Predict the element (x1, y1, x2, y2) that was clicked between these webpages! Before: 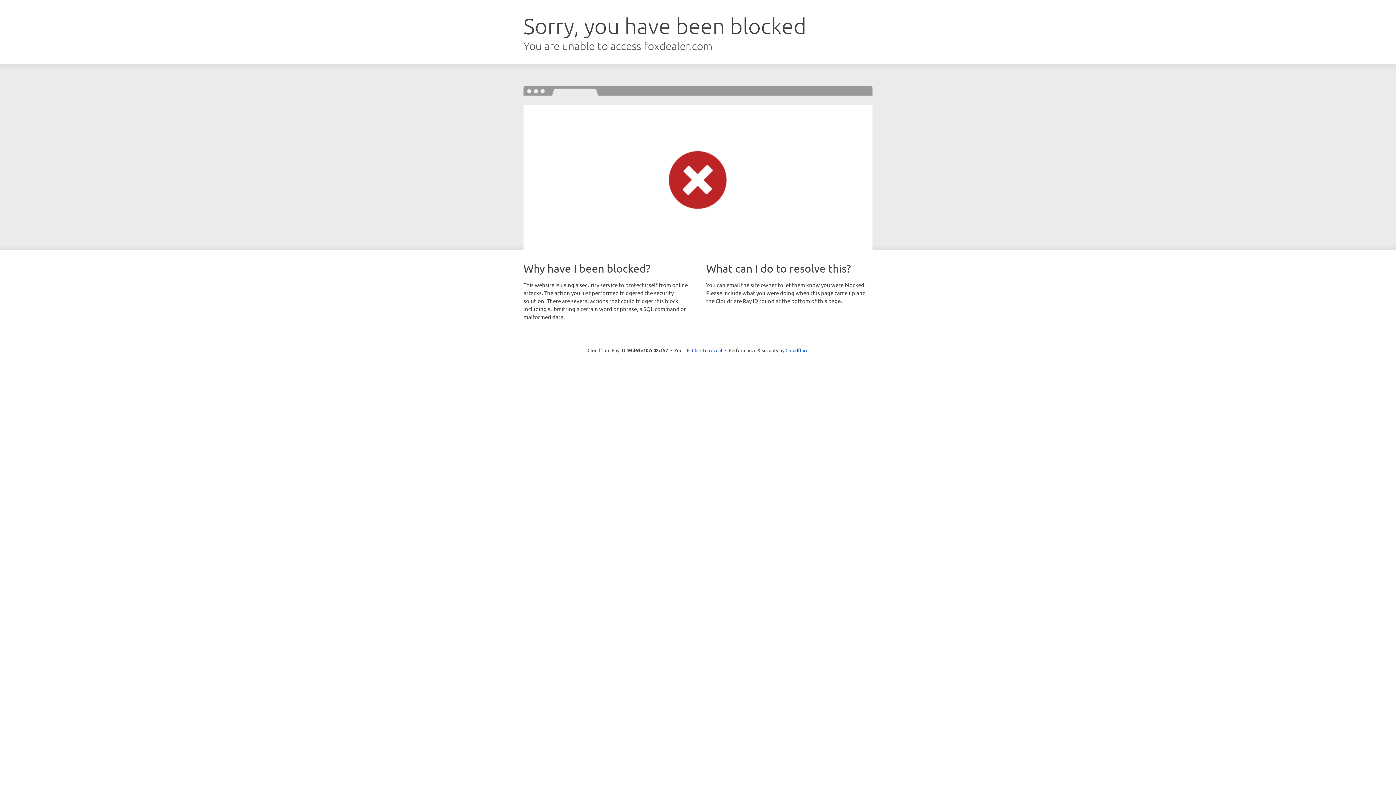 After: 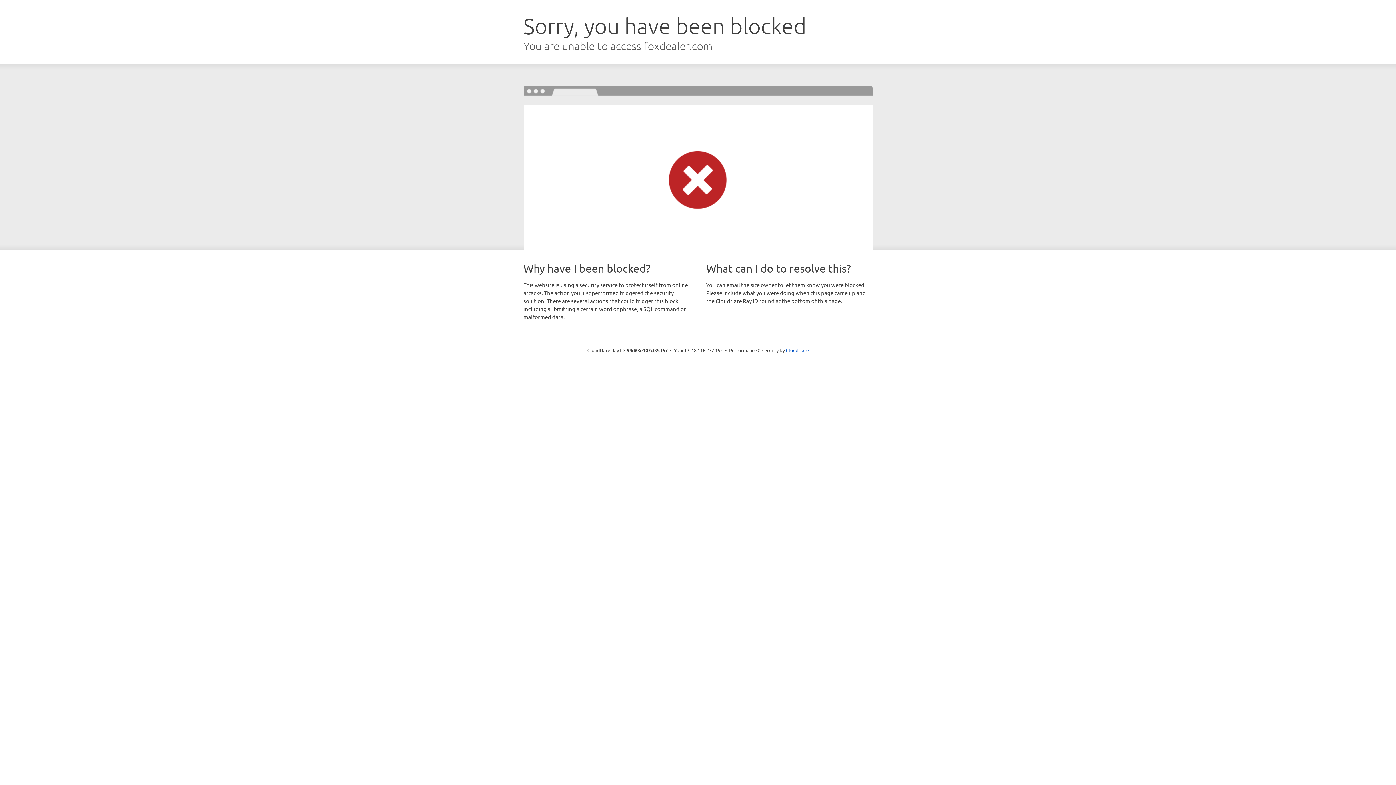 Action: label: Click to reveal bbox: (692, 346, 722, 353)